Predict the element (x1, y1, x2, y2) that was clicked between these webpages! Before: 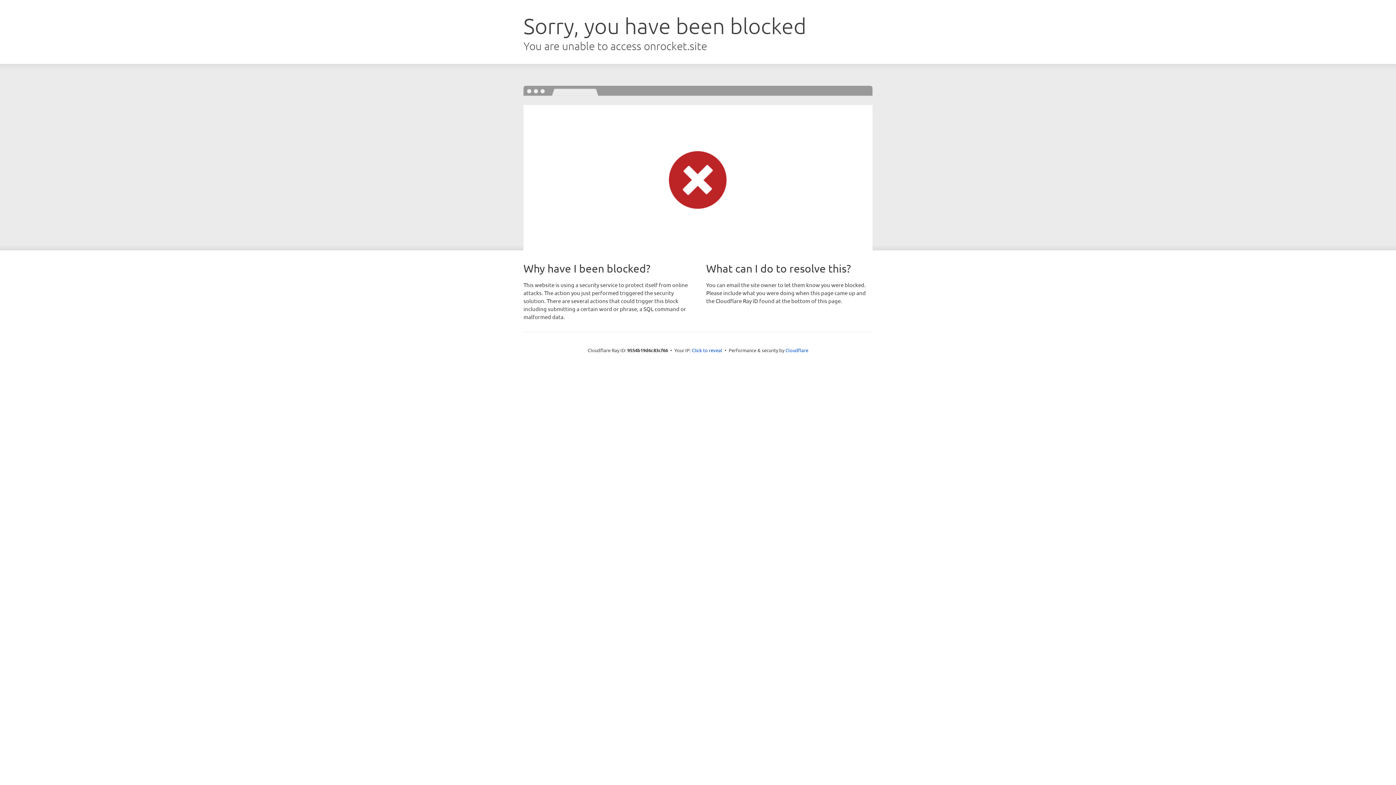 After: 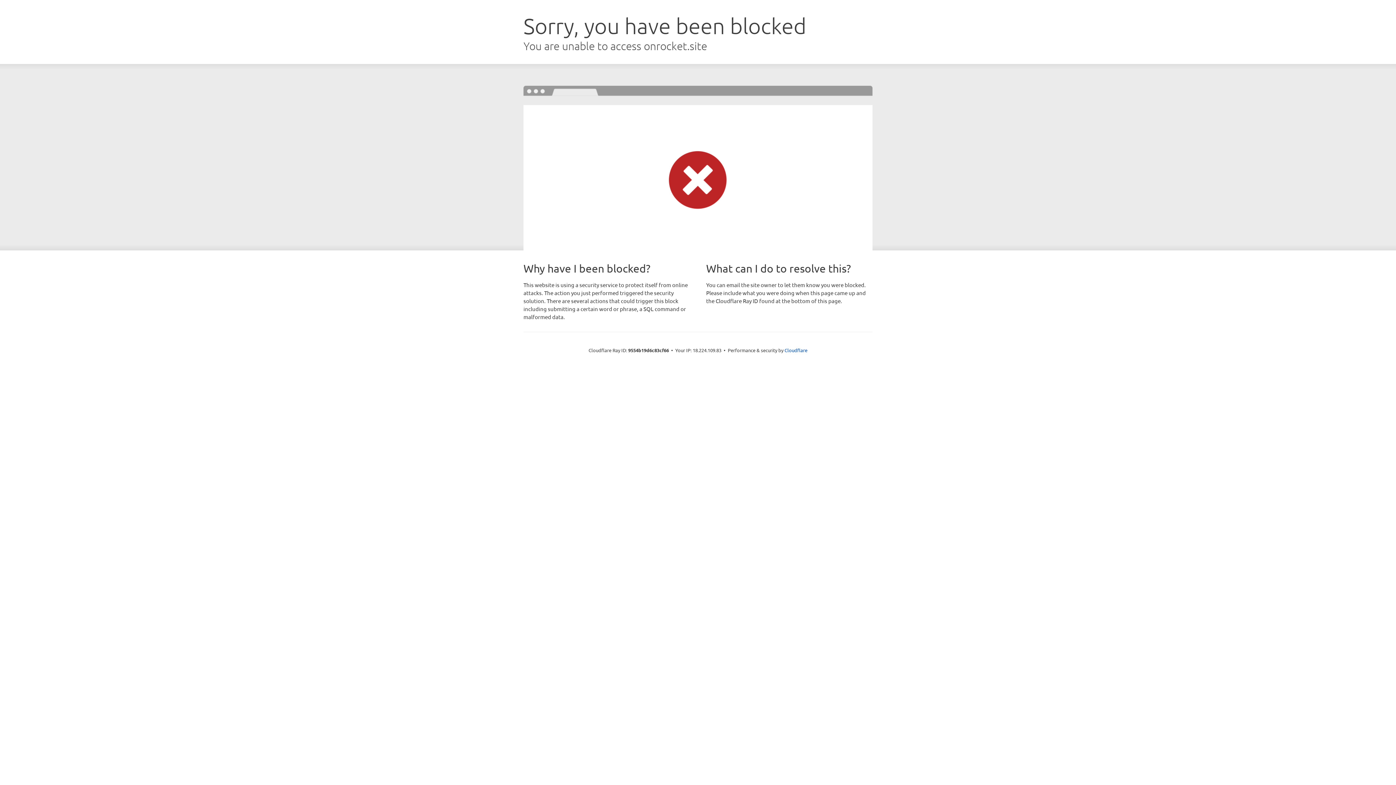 Action: label: Click to reveal bbox: (692, 346, 722, 353)